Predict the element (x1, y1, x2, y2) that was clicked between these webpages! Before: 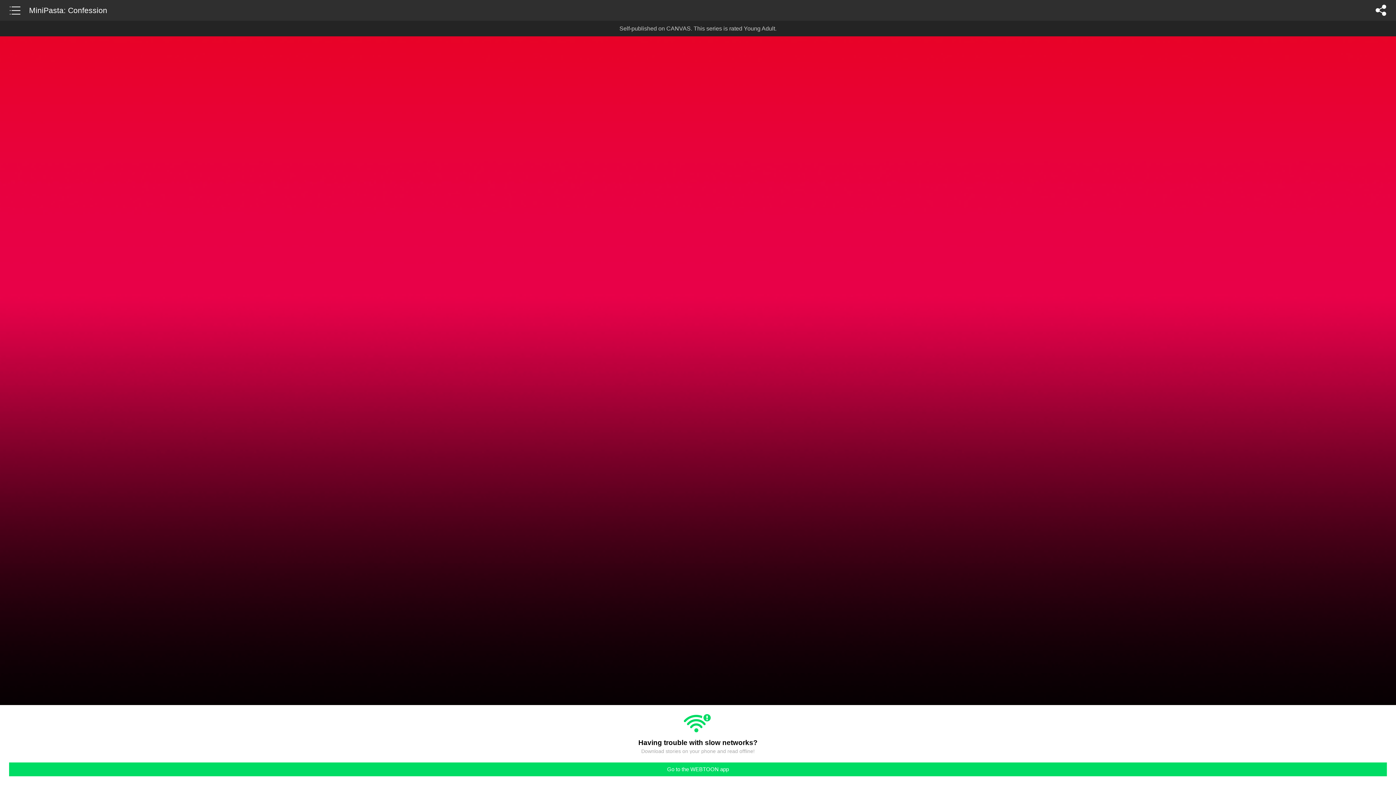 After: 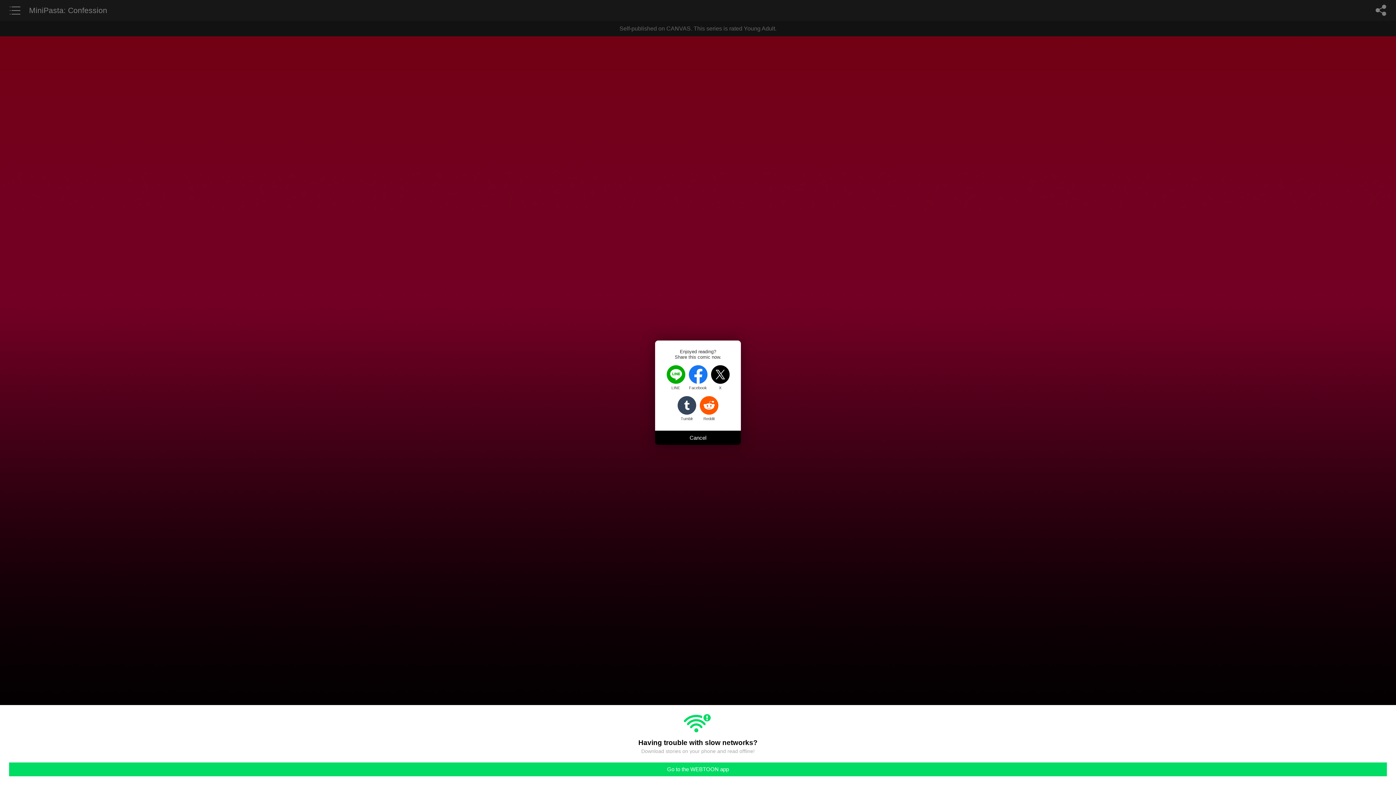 Action: bbox: (1372, 0, 1390, 20) label: share